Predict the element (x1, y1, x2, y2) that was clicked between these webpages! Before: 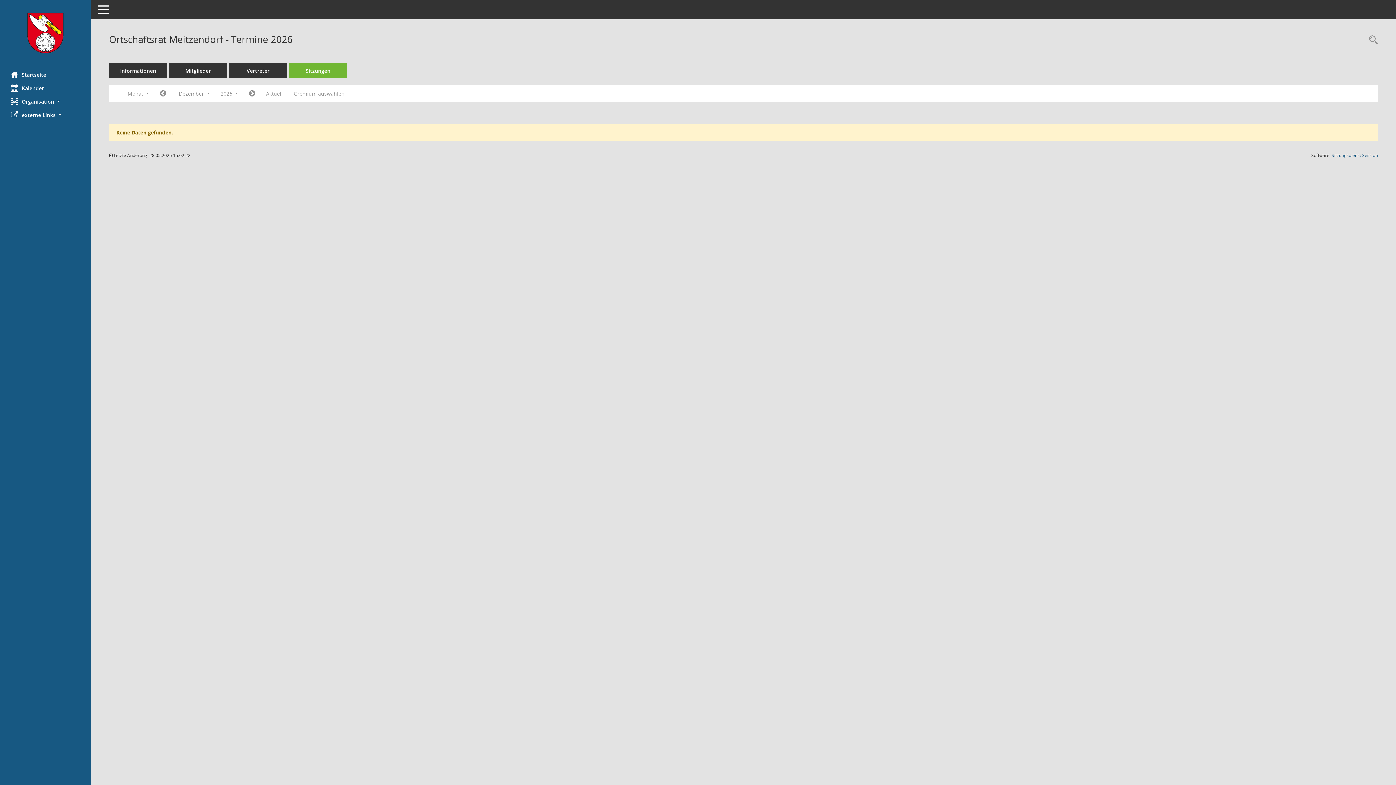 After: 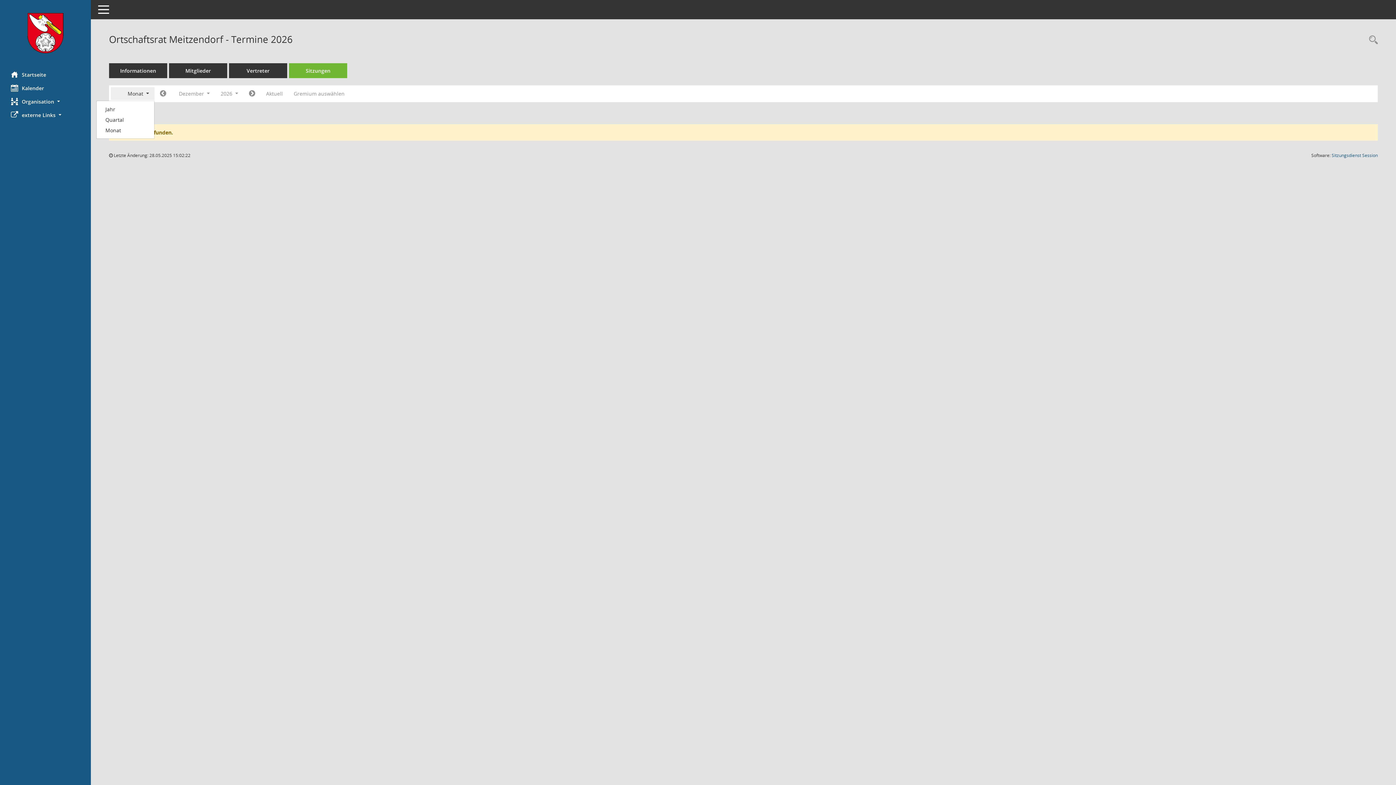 Action: bbox: (110, 87, 154, 100) label: Monat 